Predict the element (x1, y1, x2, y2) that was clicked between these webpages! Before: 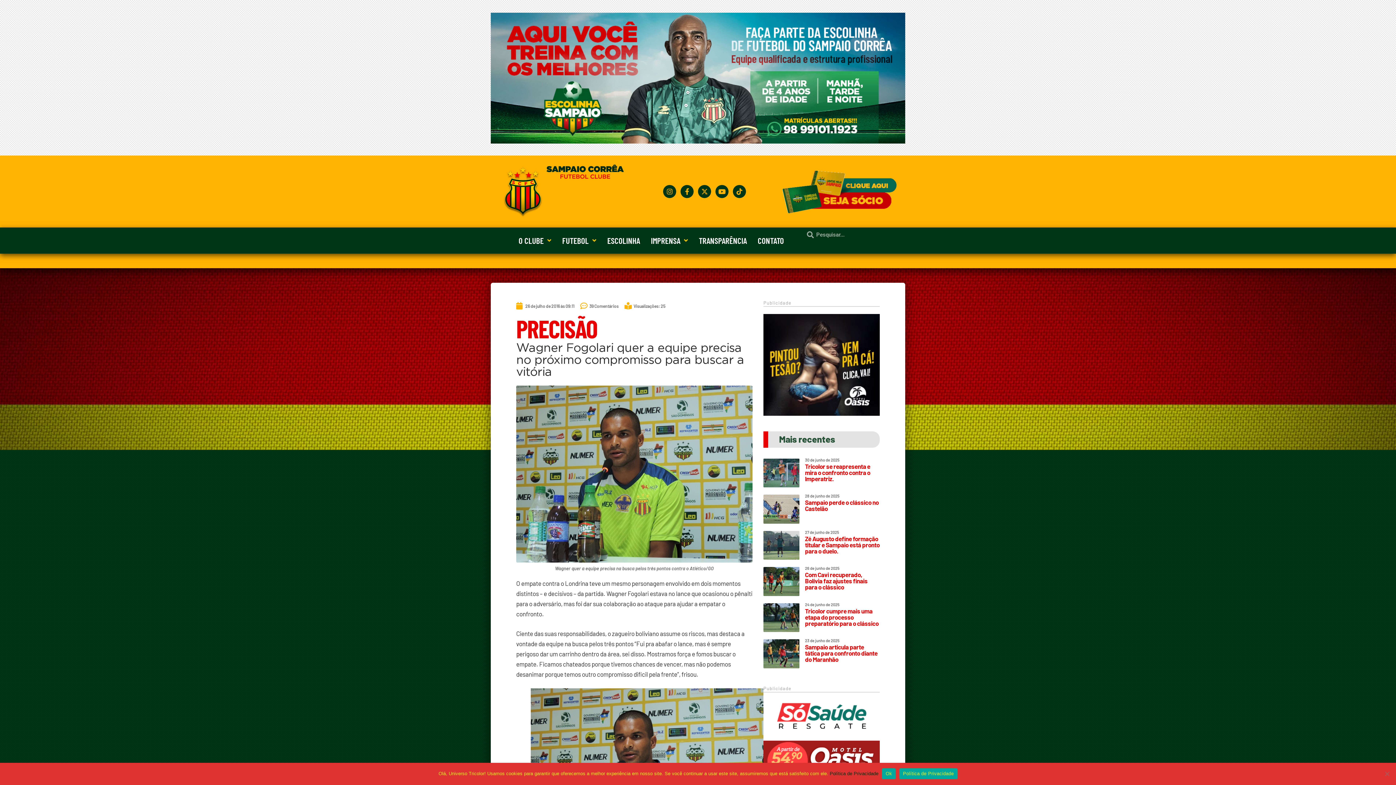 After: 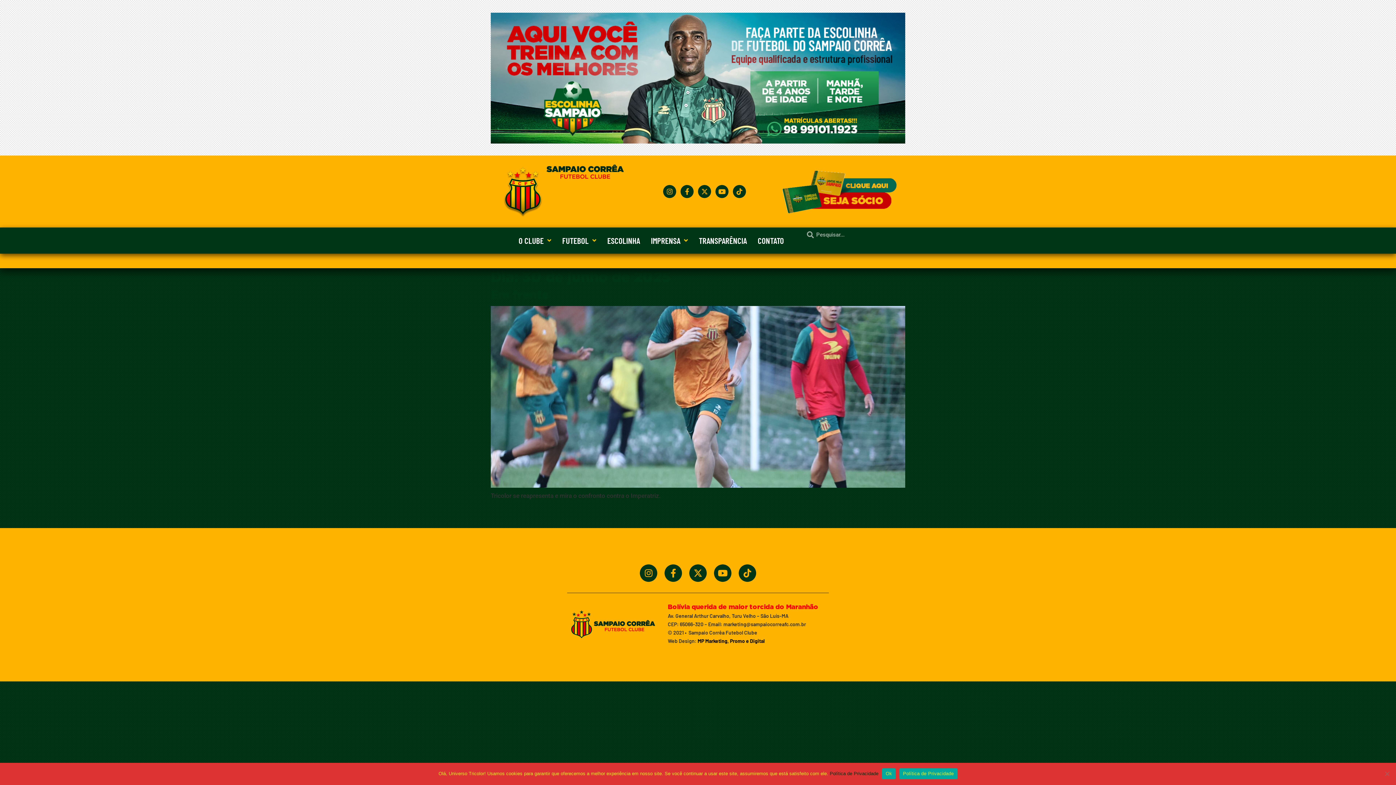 Action: bbox: (805, 458, 839, 462) label: 30 de junho de 2025